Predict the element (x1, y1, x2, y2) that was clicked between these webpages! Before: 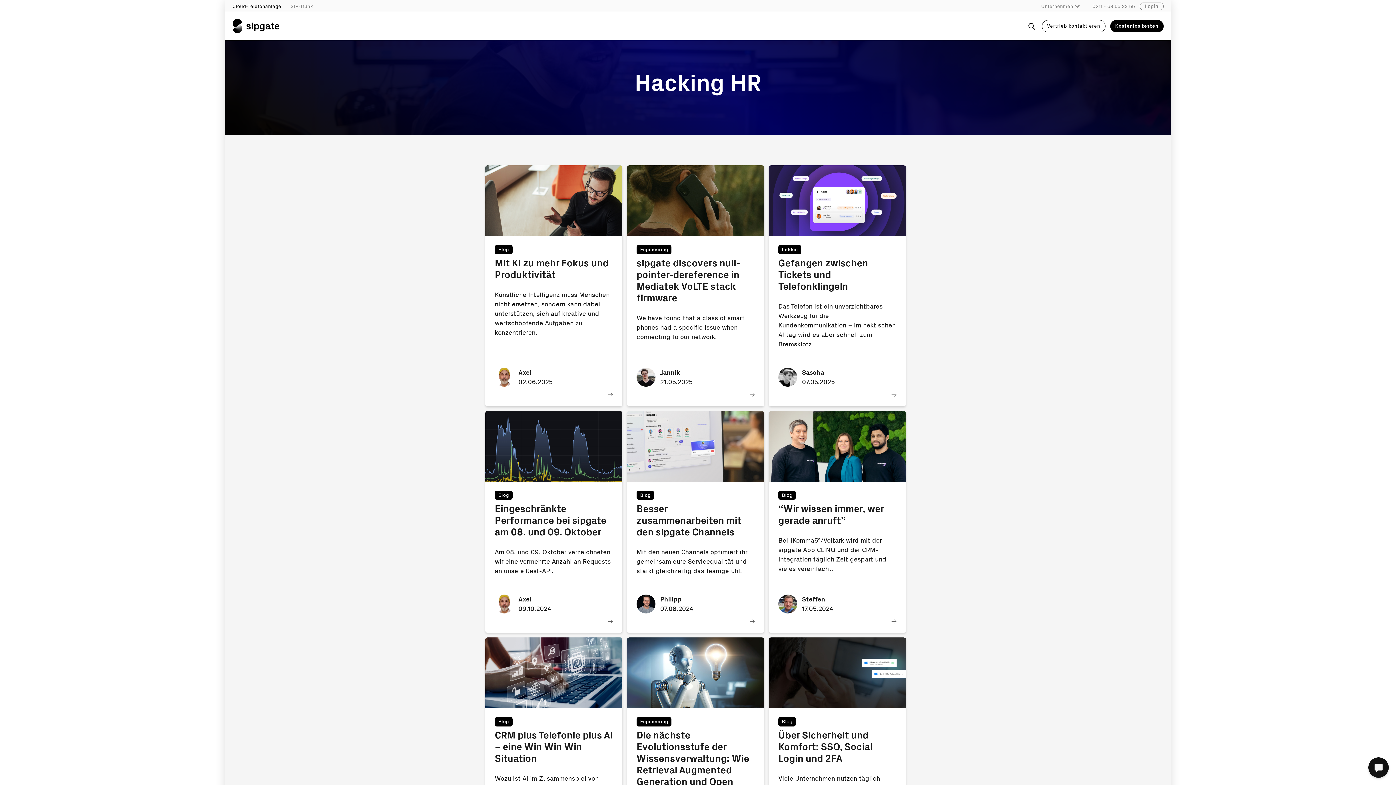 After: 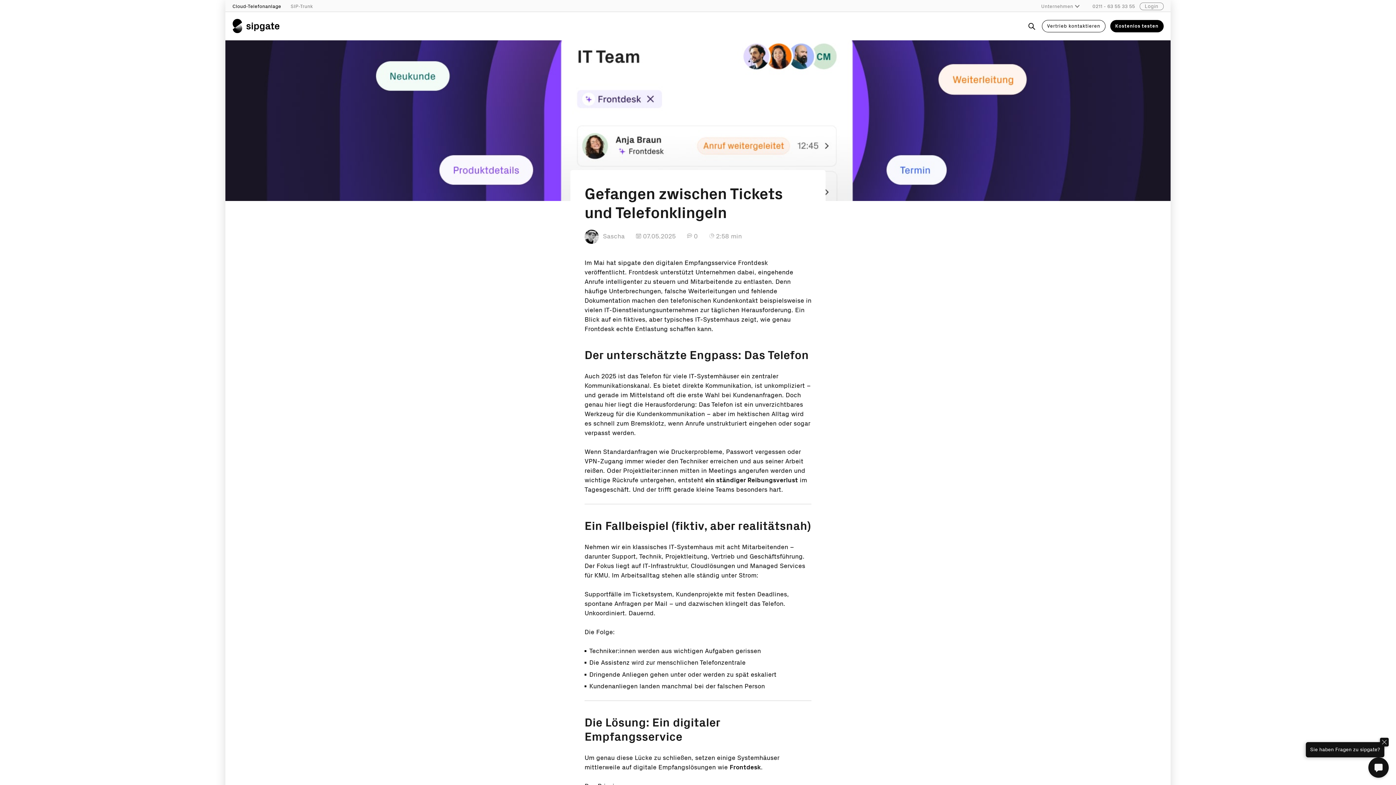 Action: label: hidden
Gefangen zwischen Tickets und Telefonklingeln

Das Telefon ist ein unverzichtbares Werkzeug für die Kundenkommunikation – im hektischen Alltag wird es aber schnell zum Bremsklotz.

Sascha
07.05.2025 bbox: (769, 165, 906, 406)